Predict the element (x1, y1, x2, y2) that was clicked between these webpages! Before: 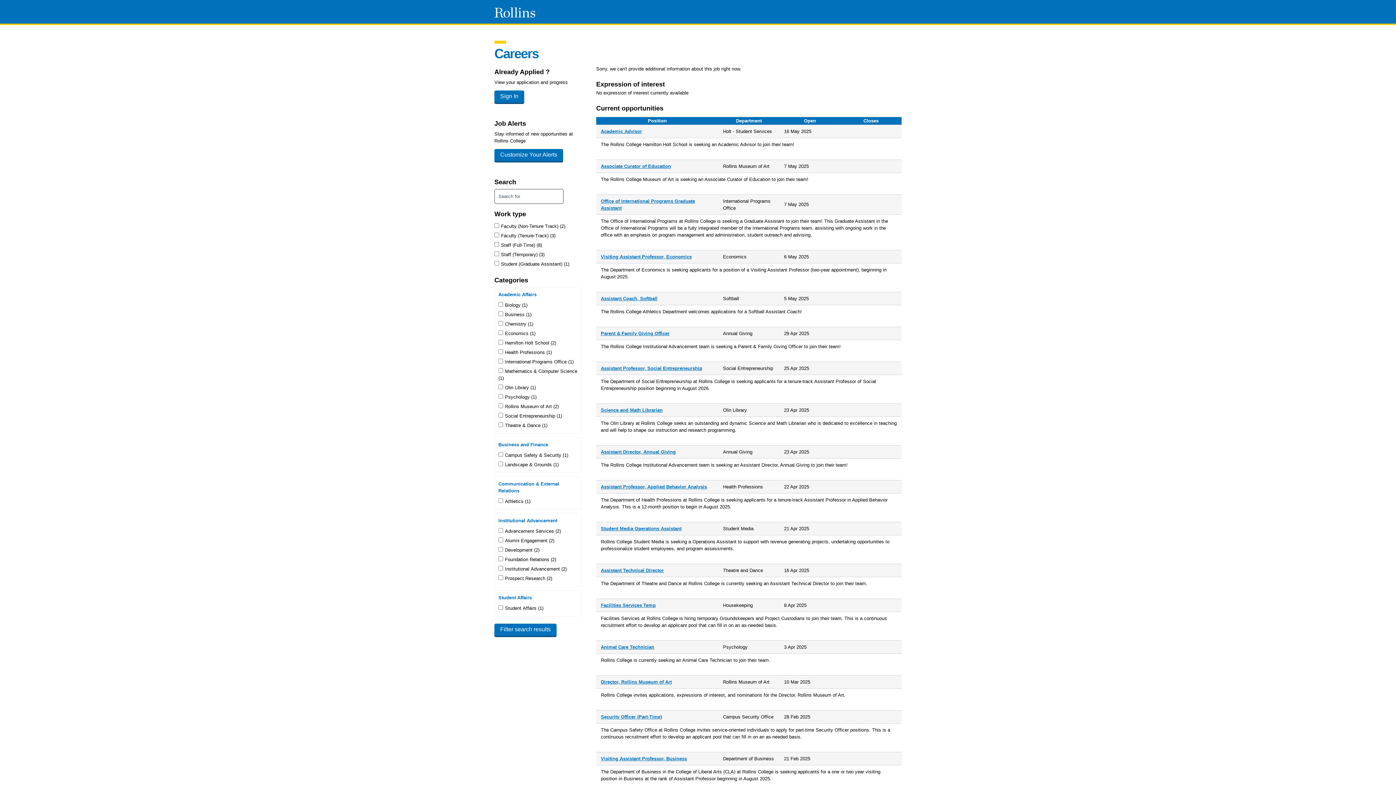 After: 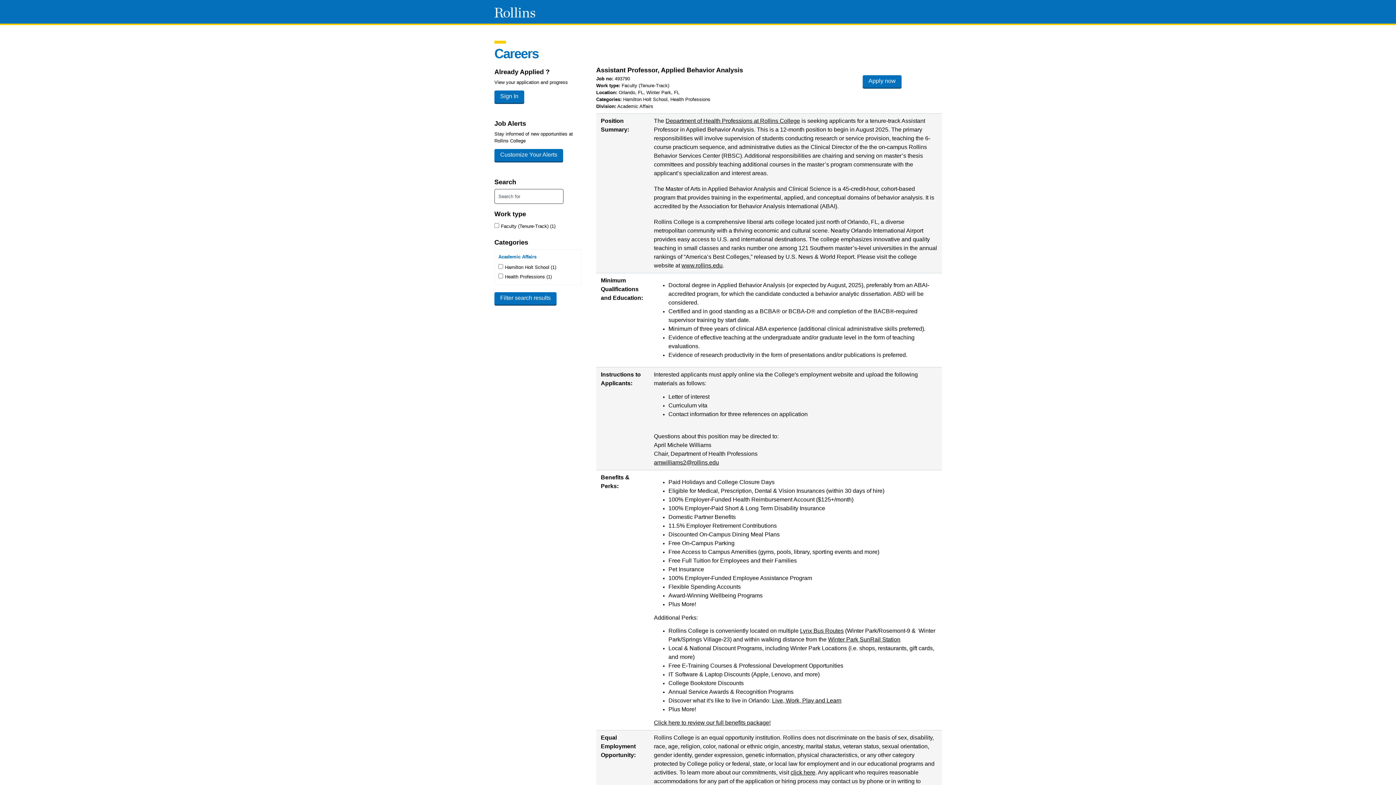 Action: bbox: (601, 484, 707, 489) label: Assistant Professor, Applied Behavior Analysis